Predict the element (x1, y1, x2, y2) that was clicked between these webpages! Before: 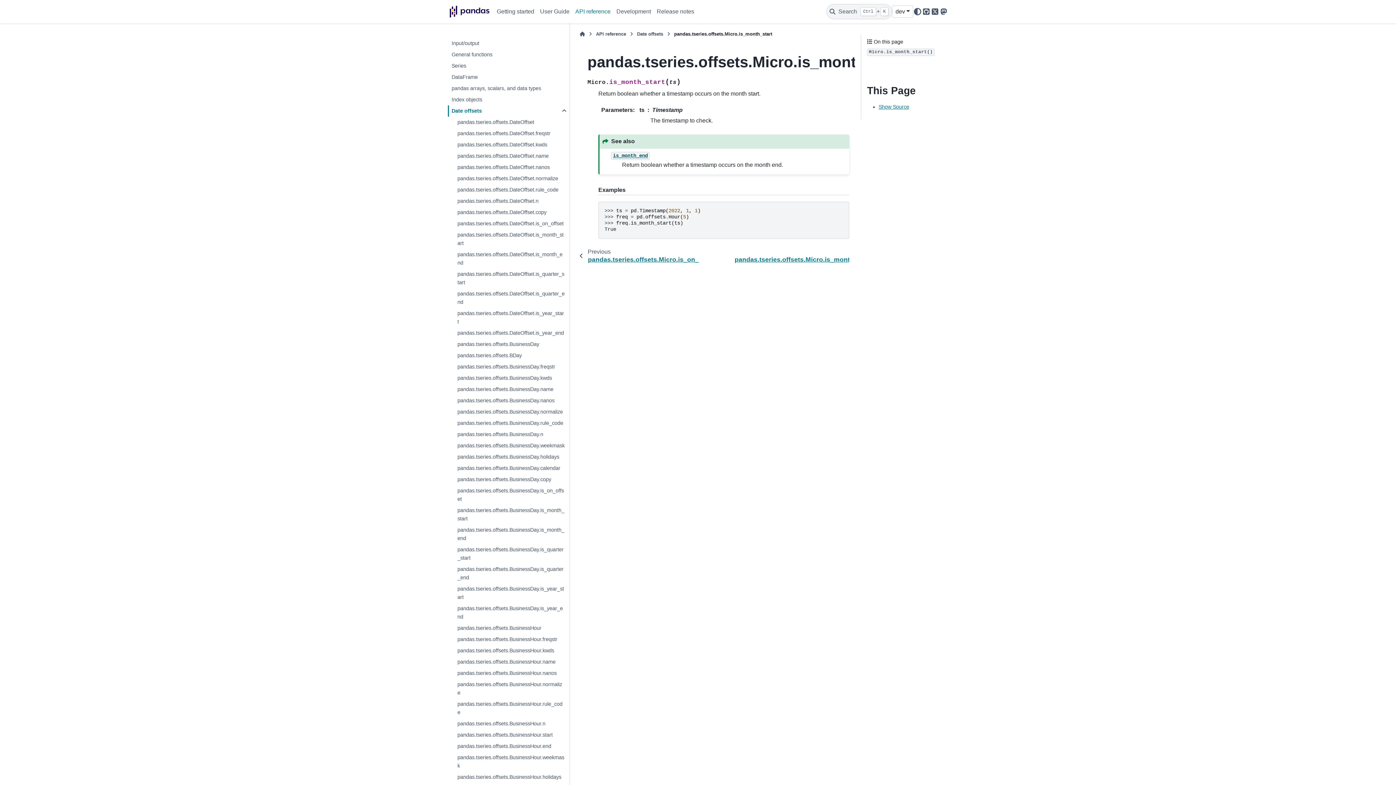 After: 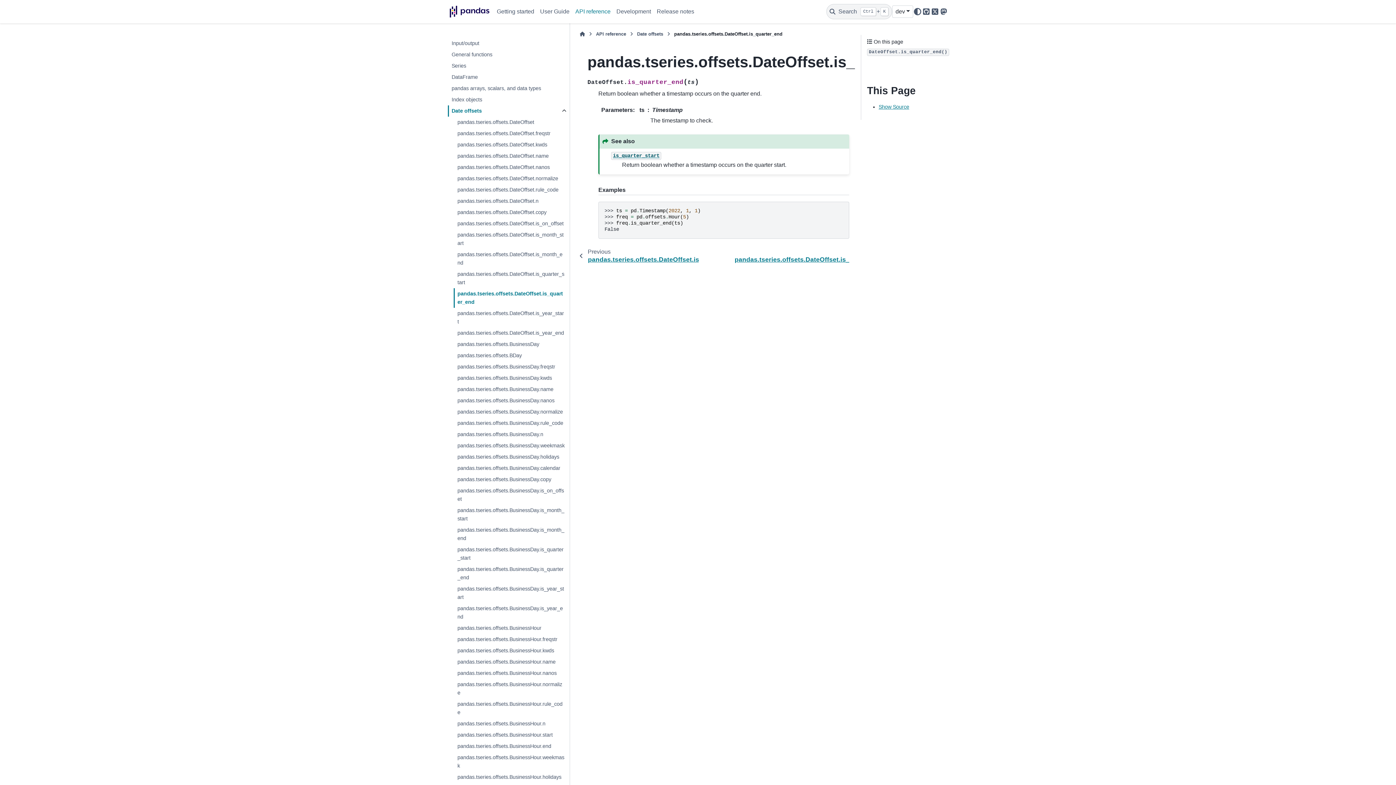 Action: label: pandas.tseries.offsets.DateOffset.is_quarter_end bbox: (453, 288, 568, 308)